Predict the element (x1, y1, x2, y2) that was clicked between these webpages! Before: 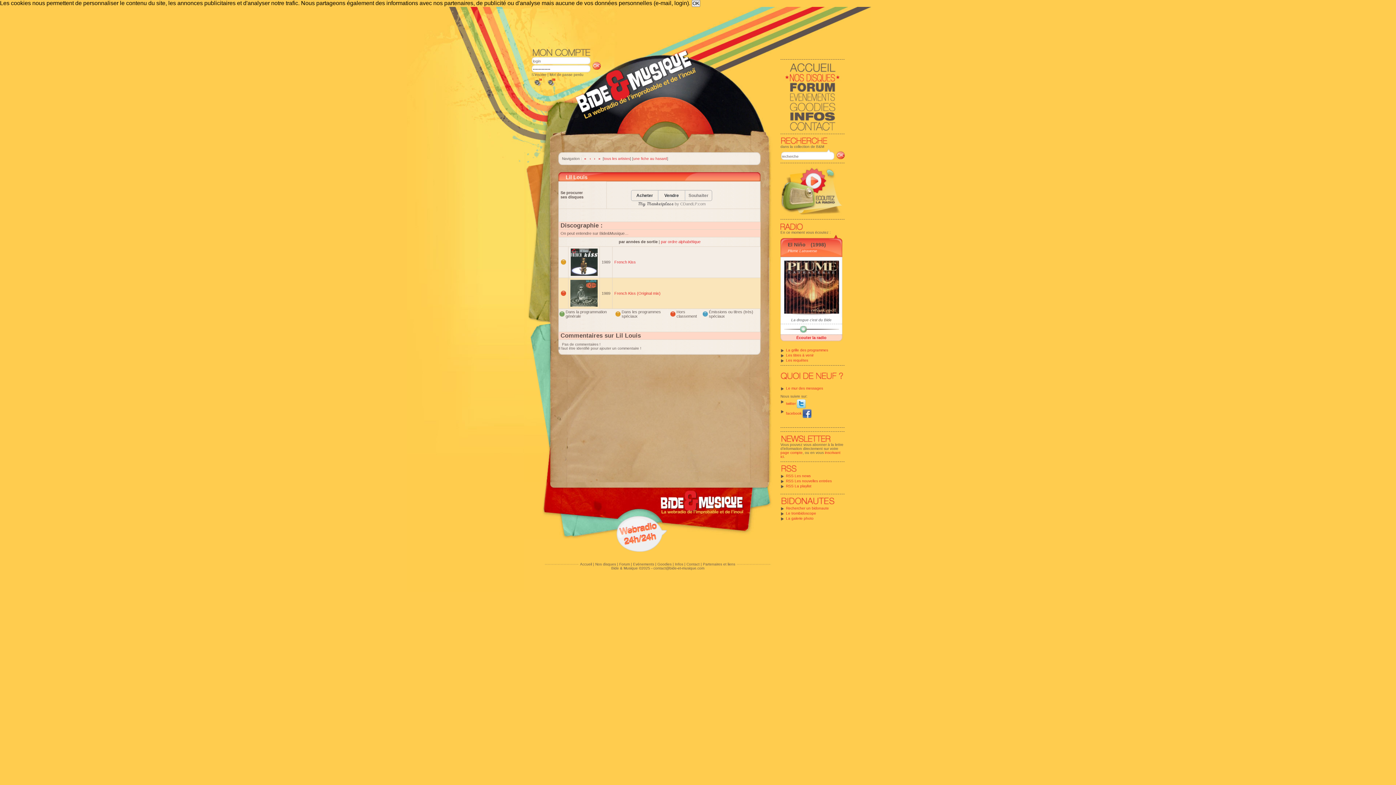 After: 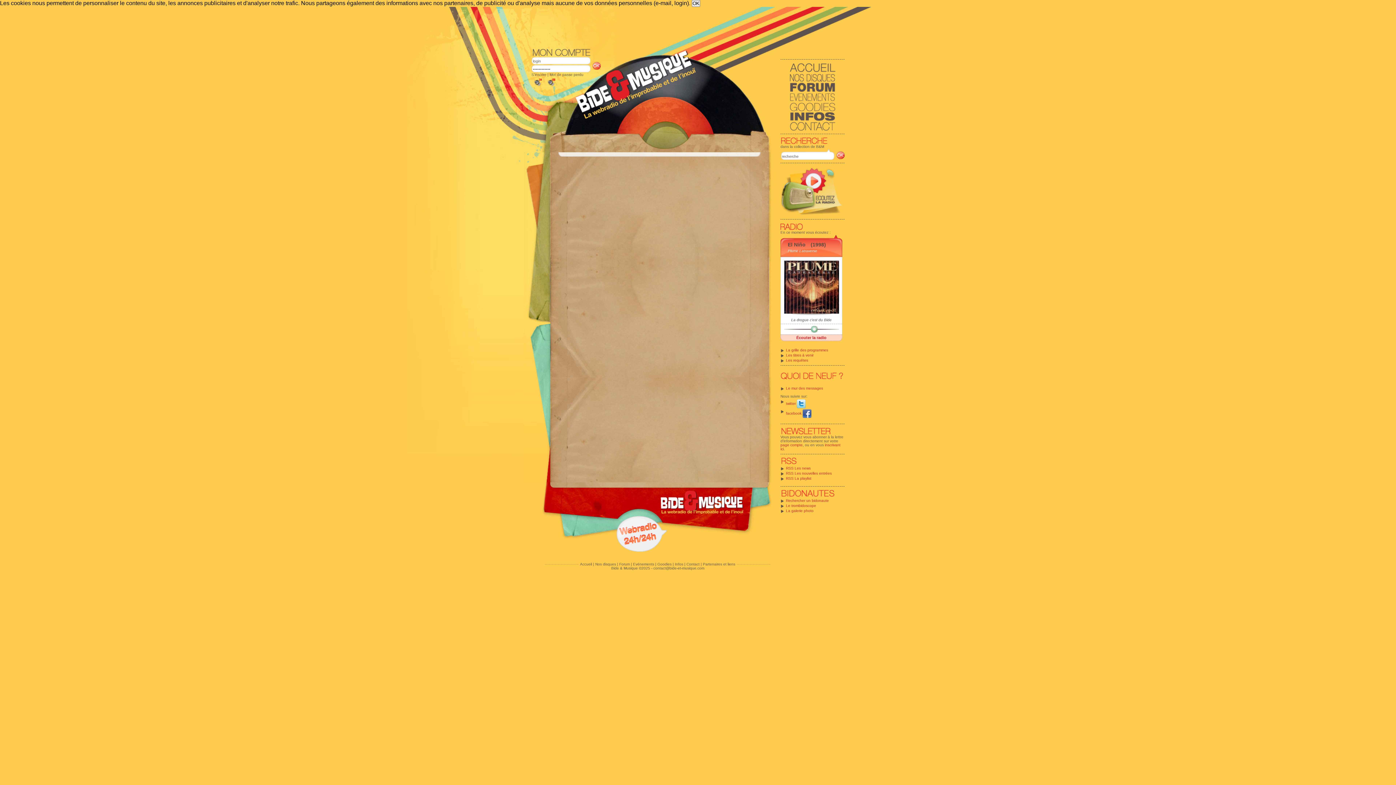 Action: bbox: (549, 72, 583, 76) label: Mot de passe perdu